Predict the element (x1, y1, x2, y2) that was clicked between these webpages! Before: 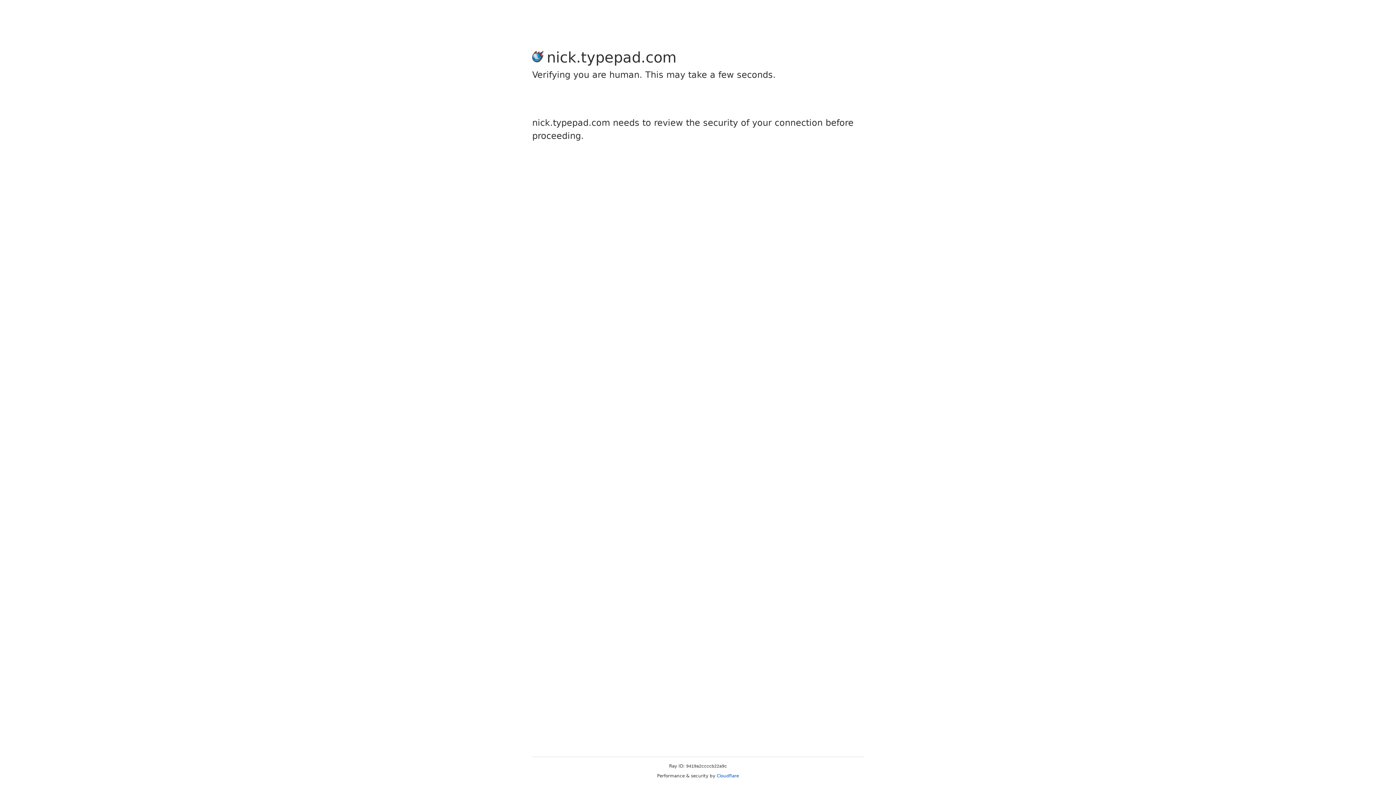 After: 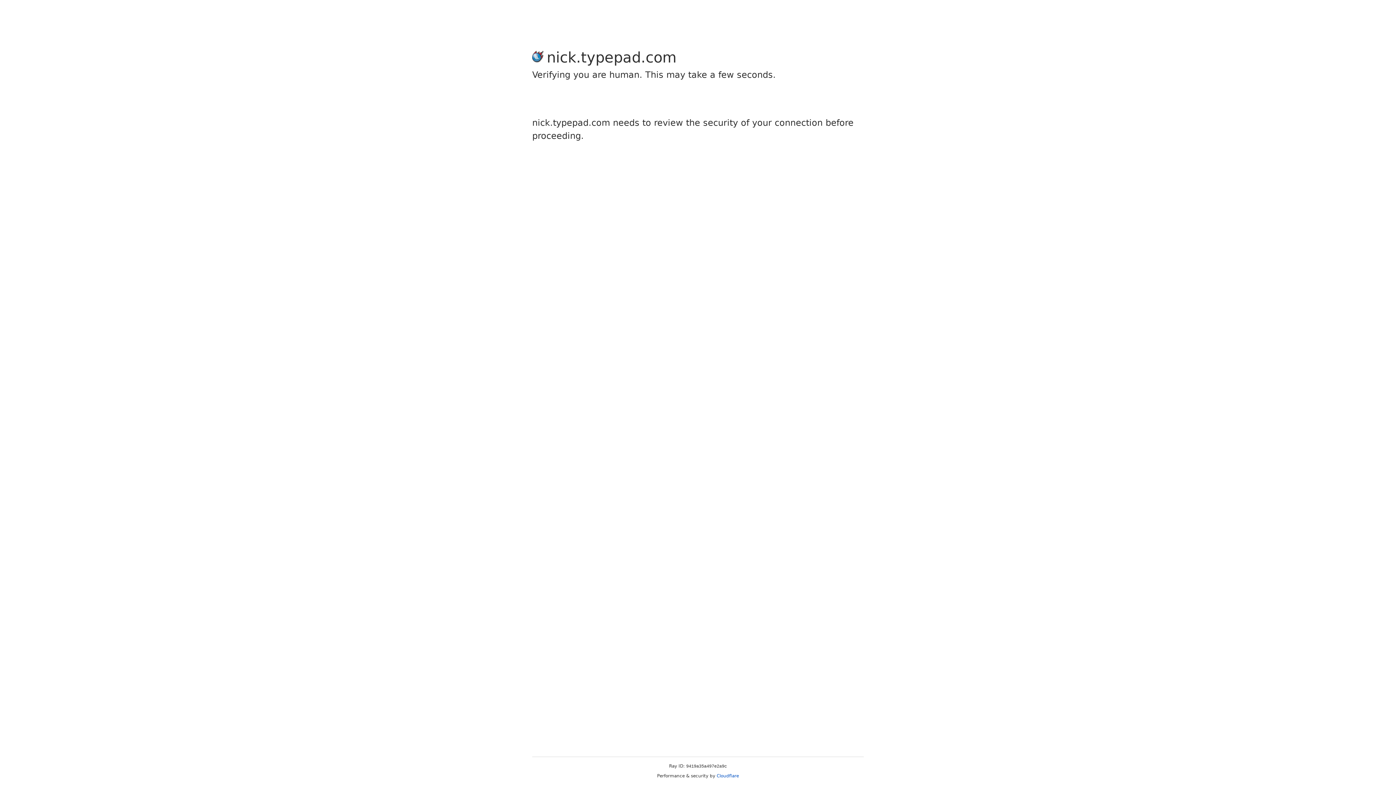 Action: bbox: (716, 773, 739, 778) label: Cloudflare